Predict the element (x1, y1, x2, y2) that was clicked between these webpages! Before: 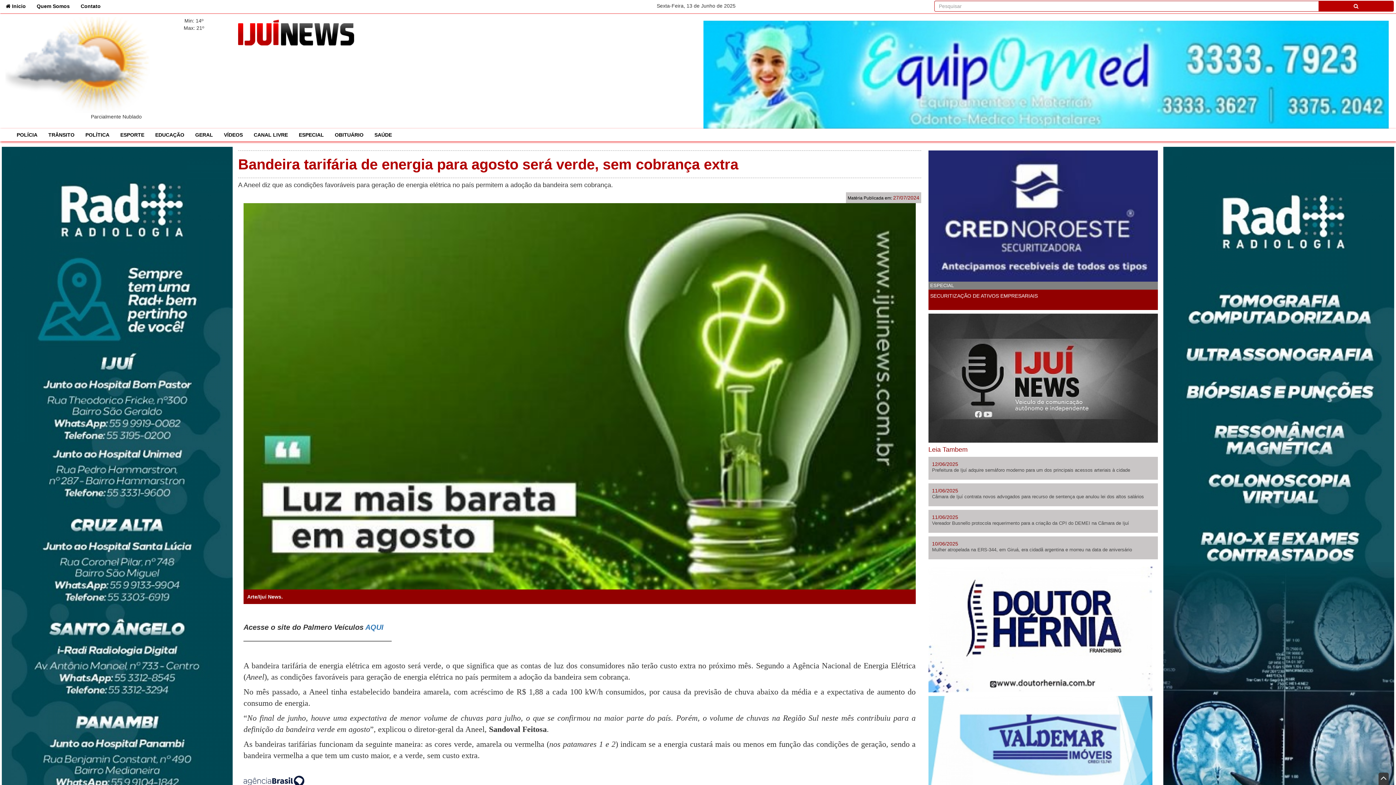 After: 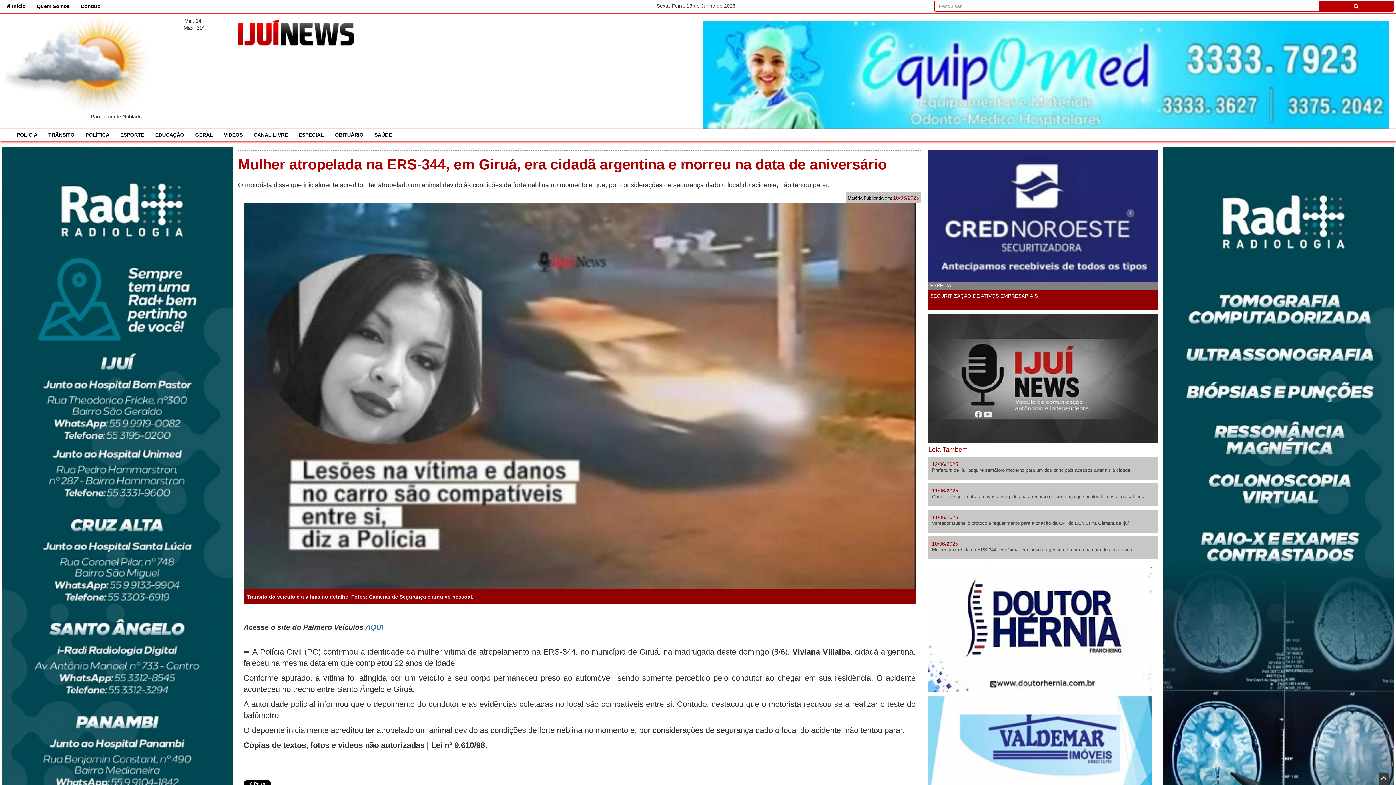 Action: label: Mulher atropelada na ERS-344, em Giruá, era cidadã argentina e morreu na data de aniversário bbox: (932, 547, 1154, 552)